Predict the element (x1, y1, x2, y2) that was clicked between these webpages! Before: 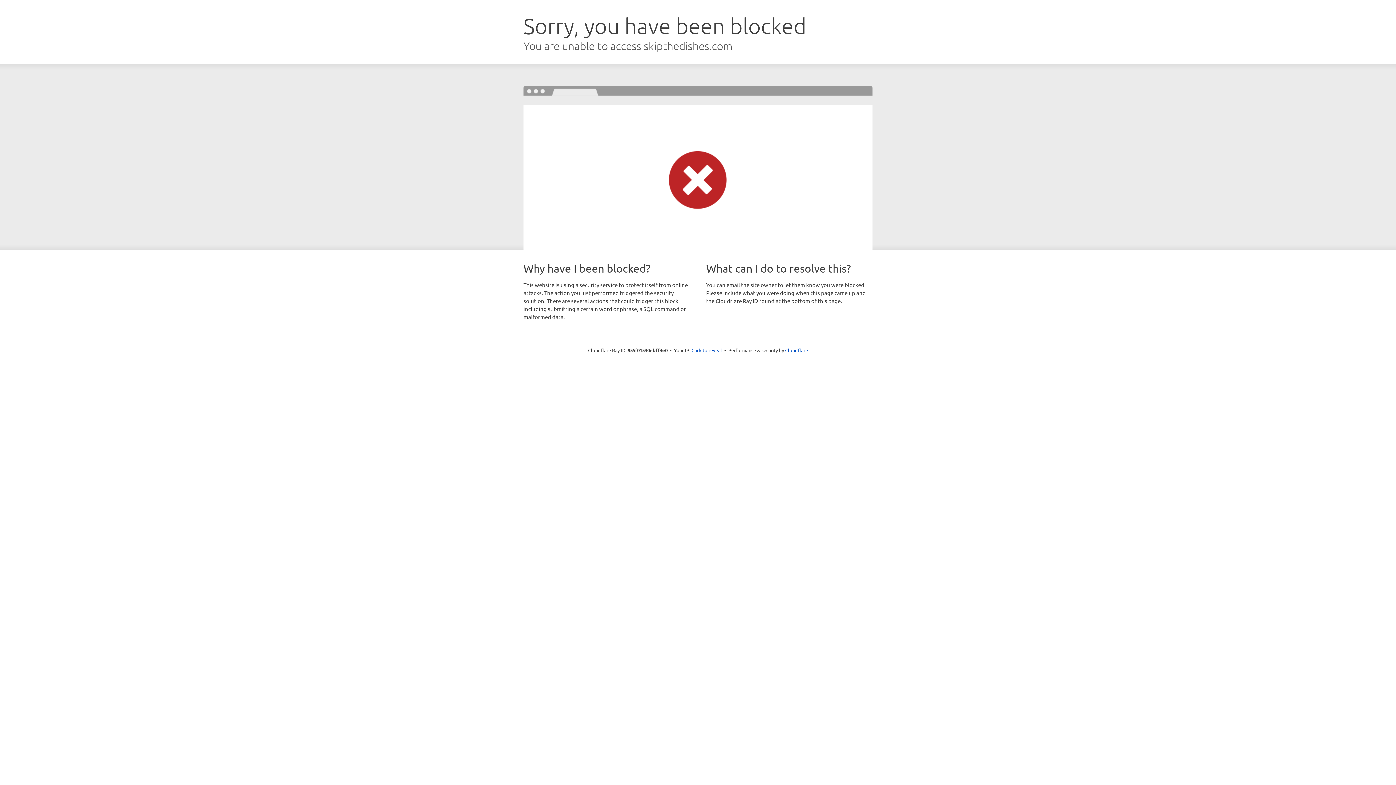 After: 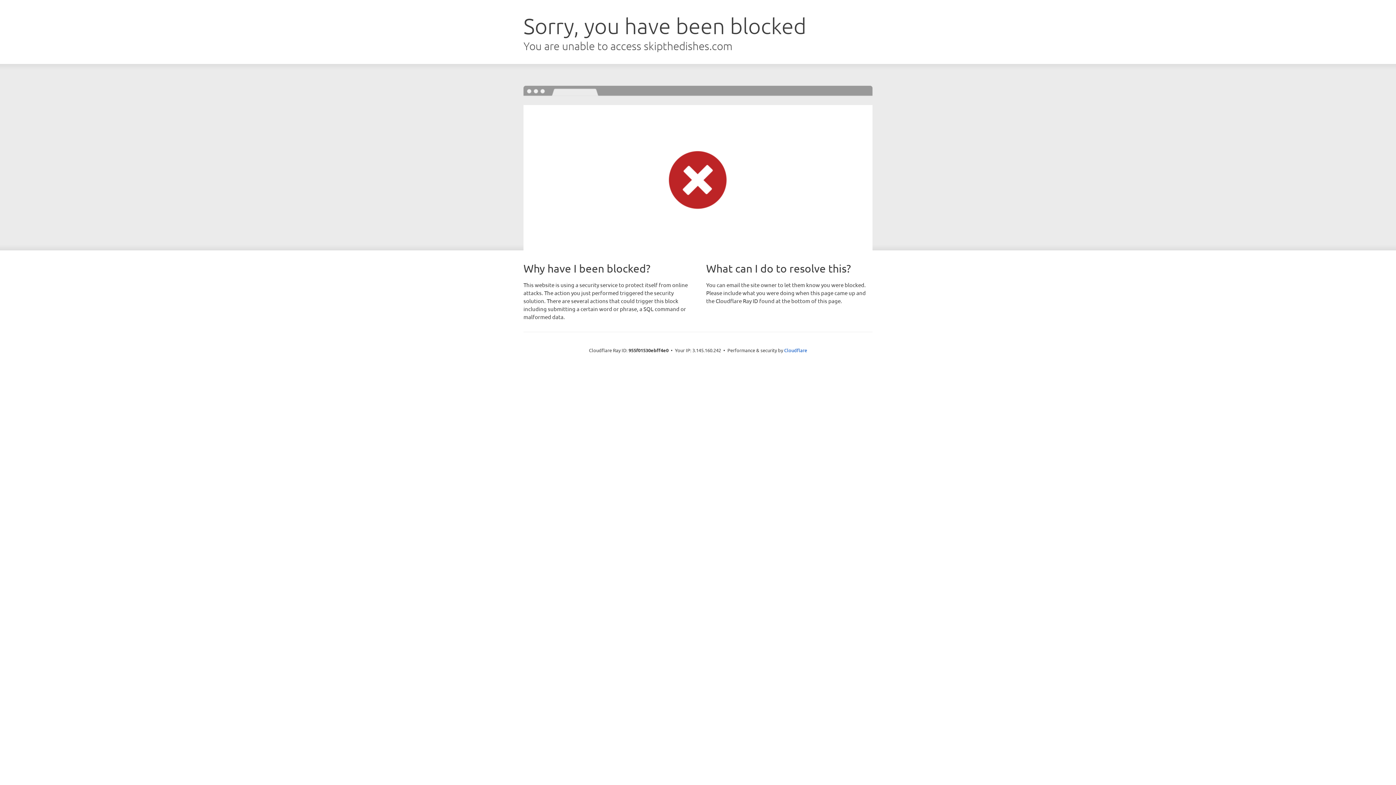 Action: label: Click to reveal bbox: (691, 346, 722, 353)